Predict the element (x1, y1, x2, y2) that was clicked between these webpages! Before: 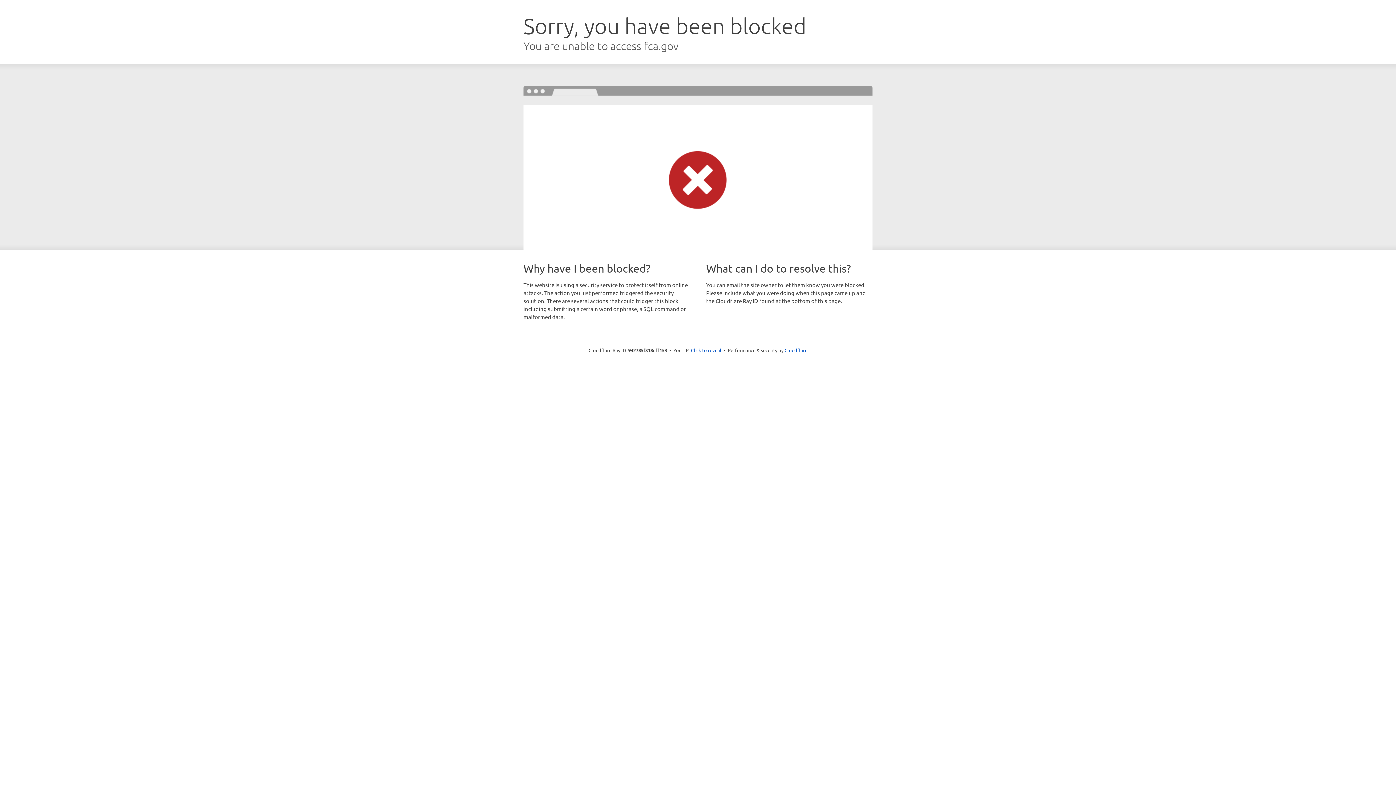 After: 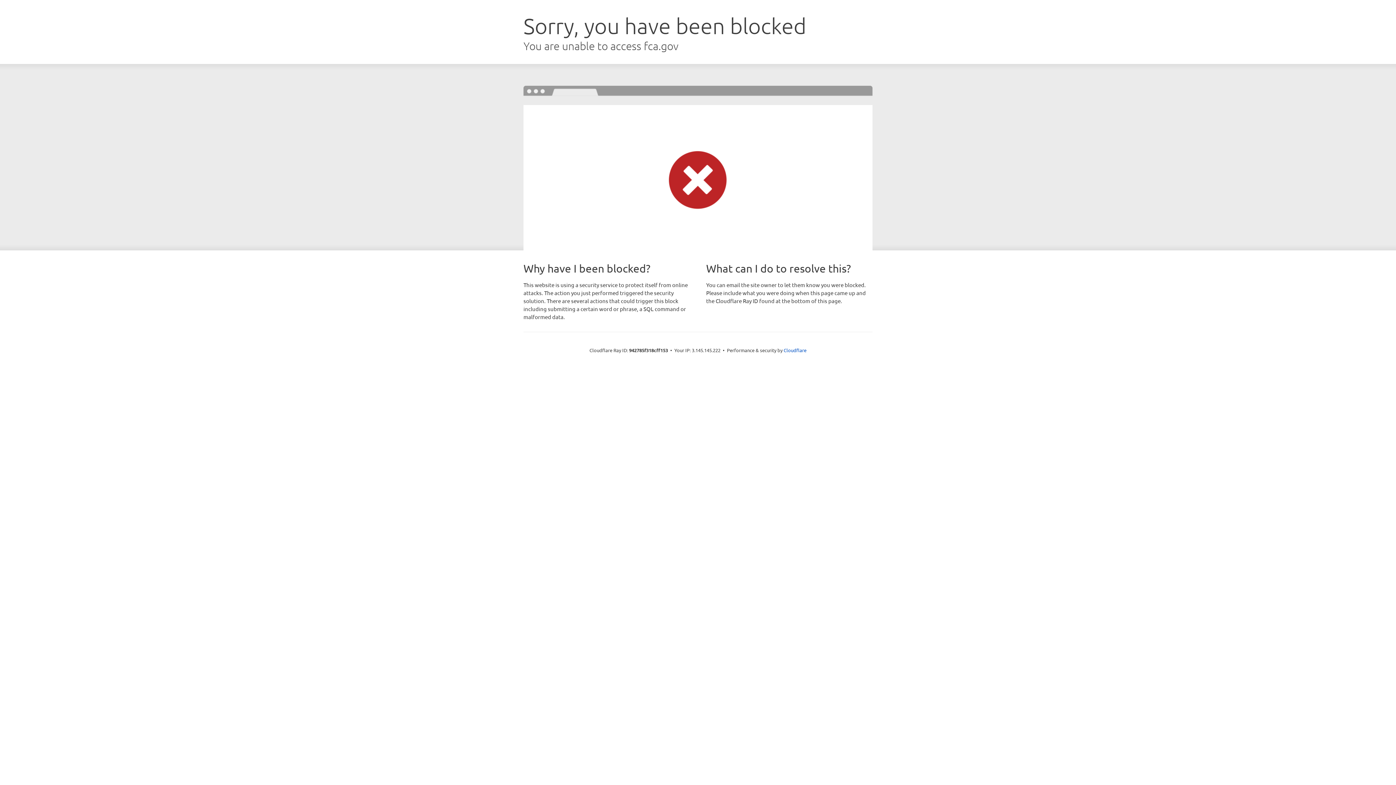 Action: label: Click to reveal bbox: (691, 346, 721, 353)